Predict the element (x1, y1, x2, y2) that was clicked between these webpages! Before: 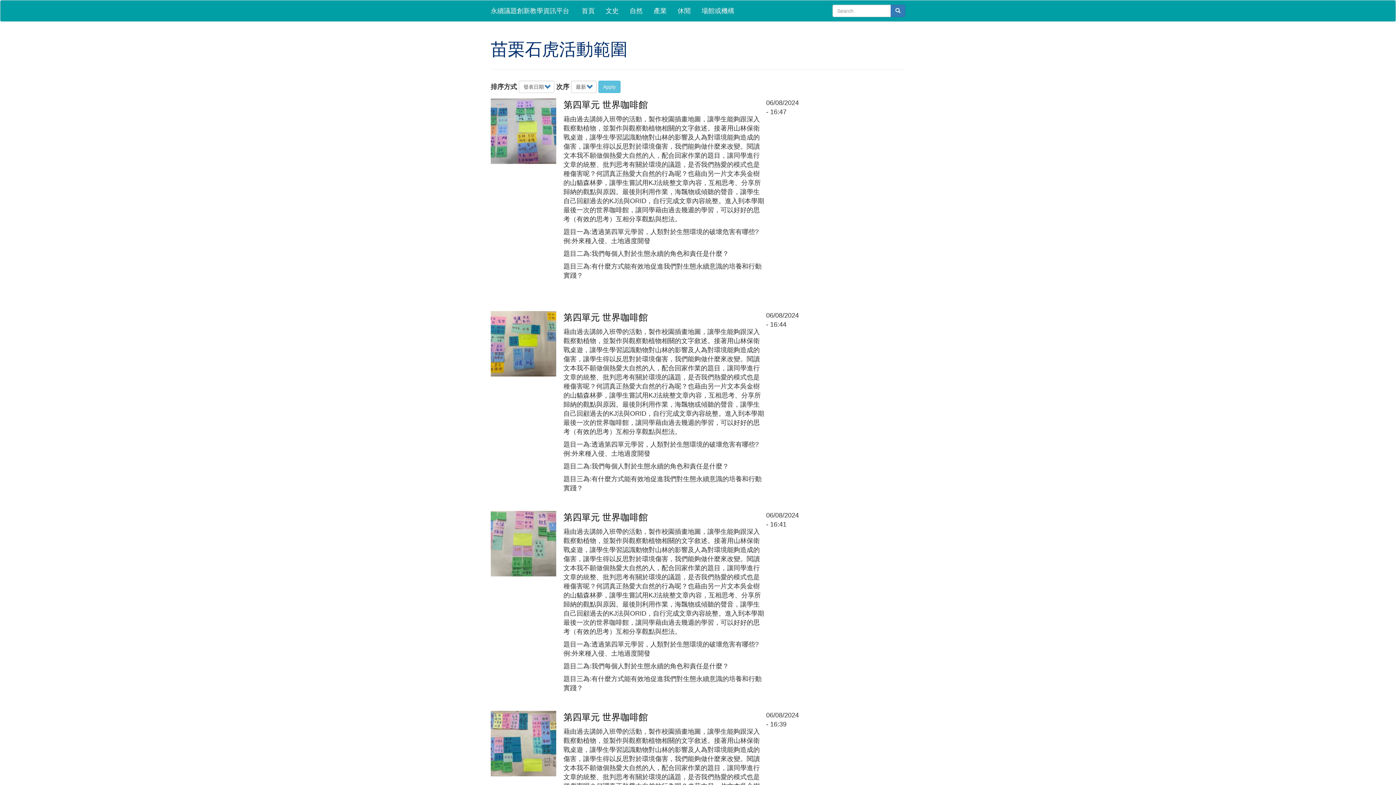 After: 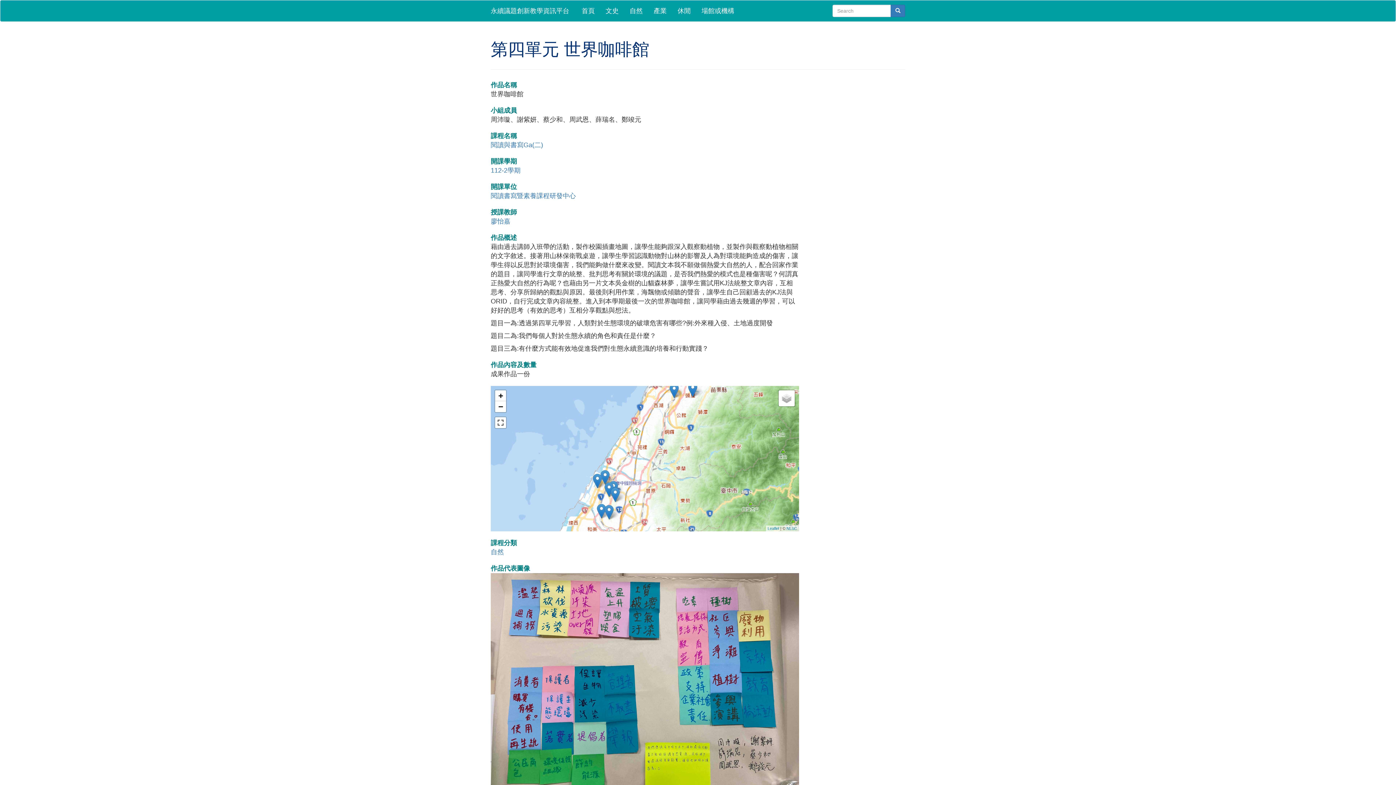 Action: bbox: (490, 711, 556, 776)